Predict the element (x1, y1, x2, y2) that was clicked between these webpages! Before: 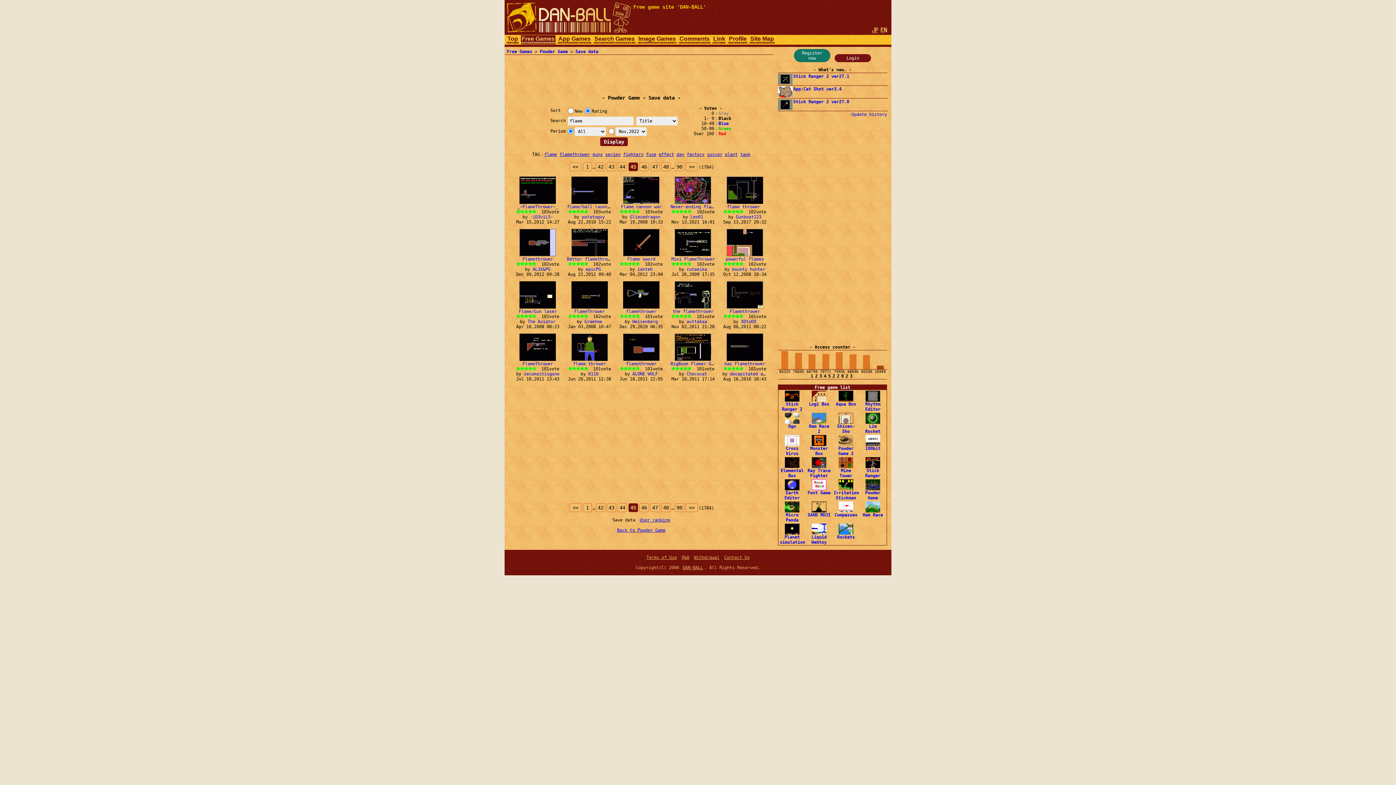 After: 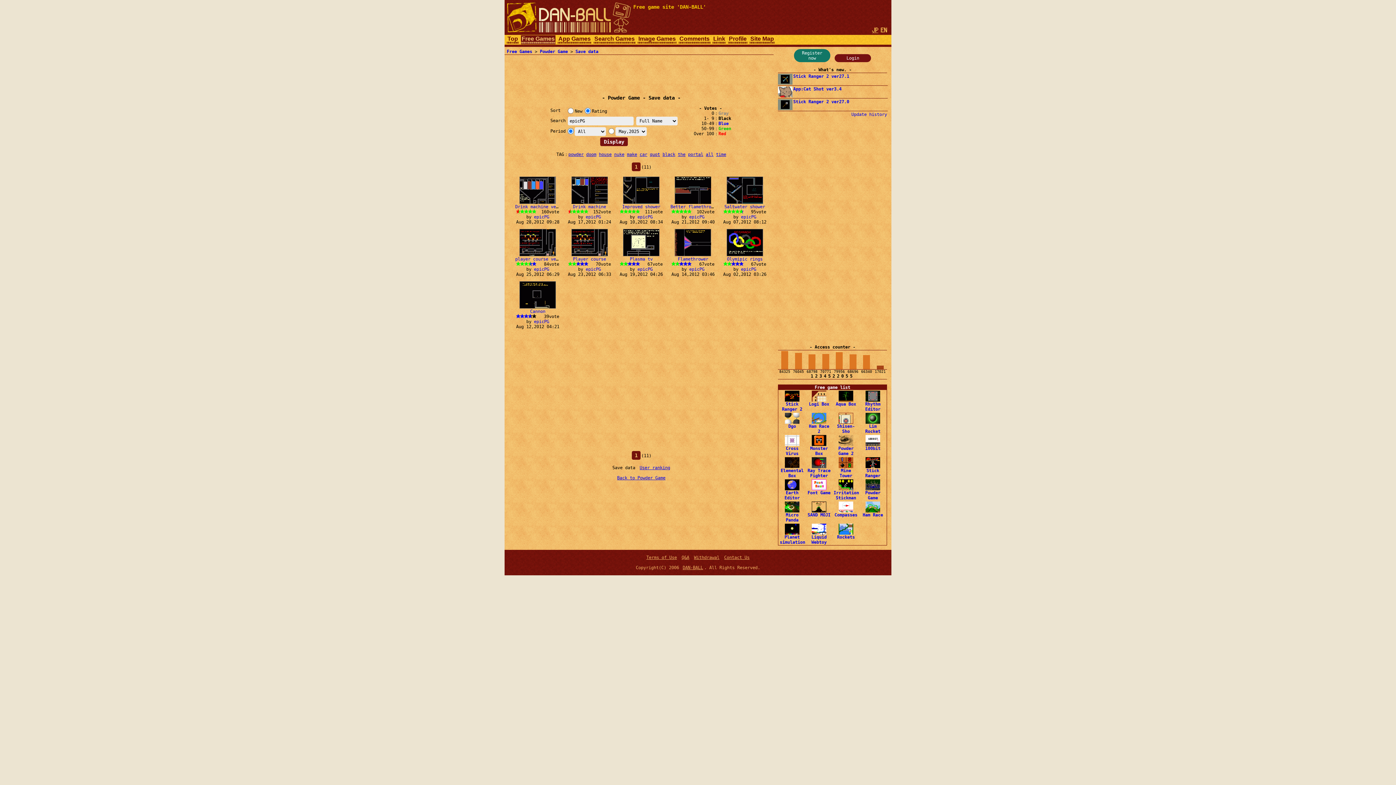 Action: label: epicPG bbox: (585, 266, 601, 272)